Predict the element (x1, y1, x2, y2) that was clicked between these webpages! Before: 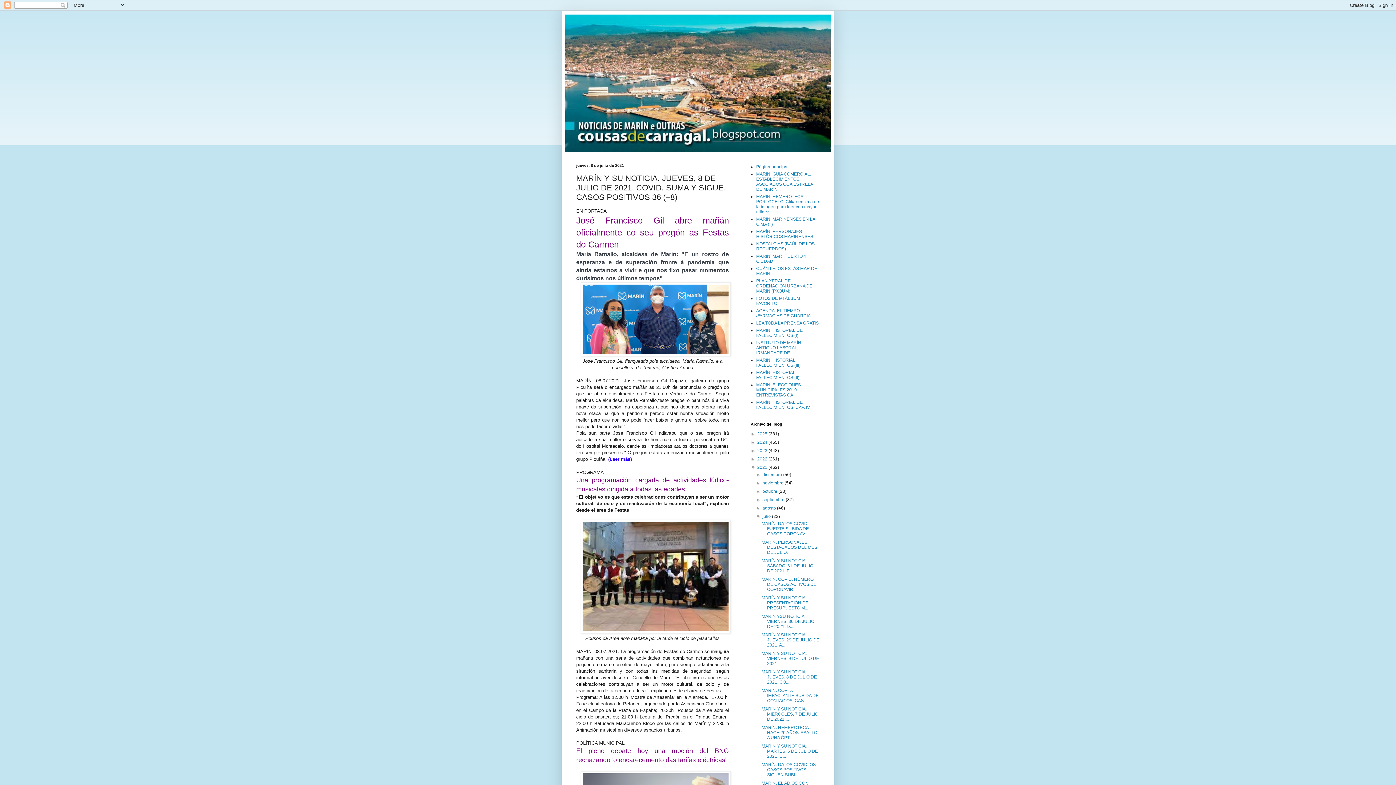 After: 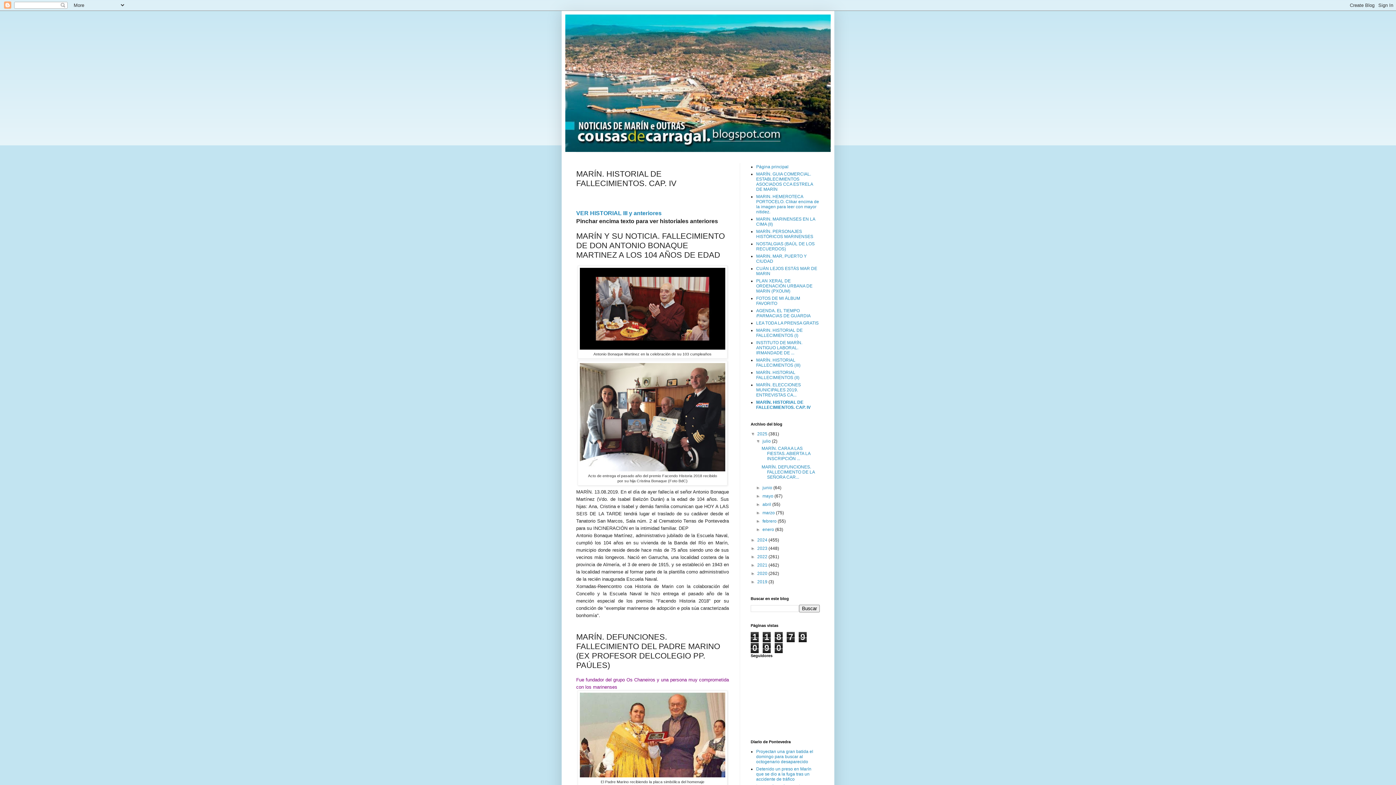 Action: bbox: (756, 400, 810, 410) label: MARÍN. HISTORIAL DE FALLECIMIENTOS. CAP. IV